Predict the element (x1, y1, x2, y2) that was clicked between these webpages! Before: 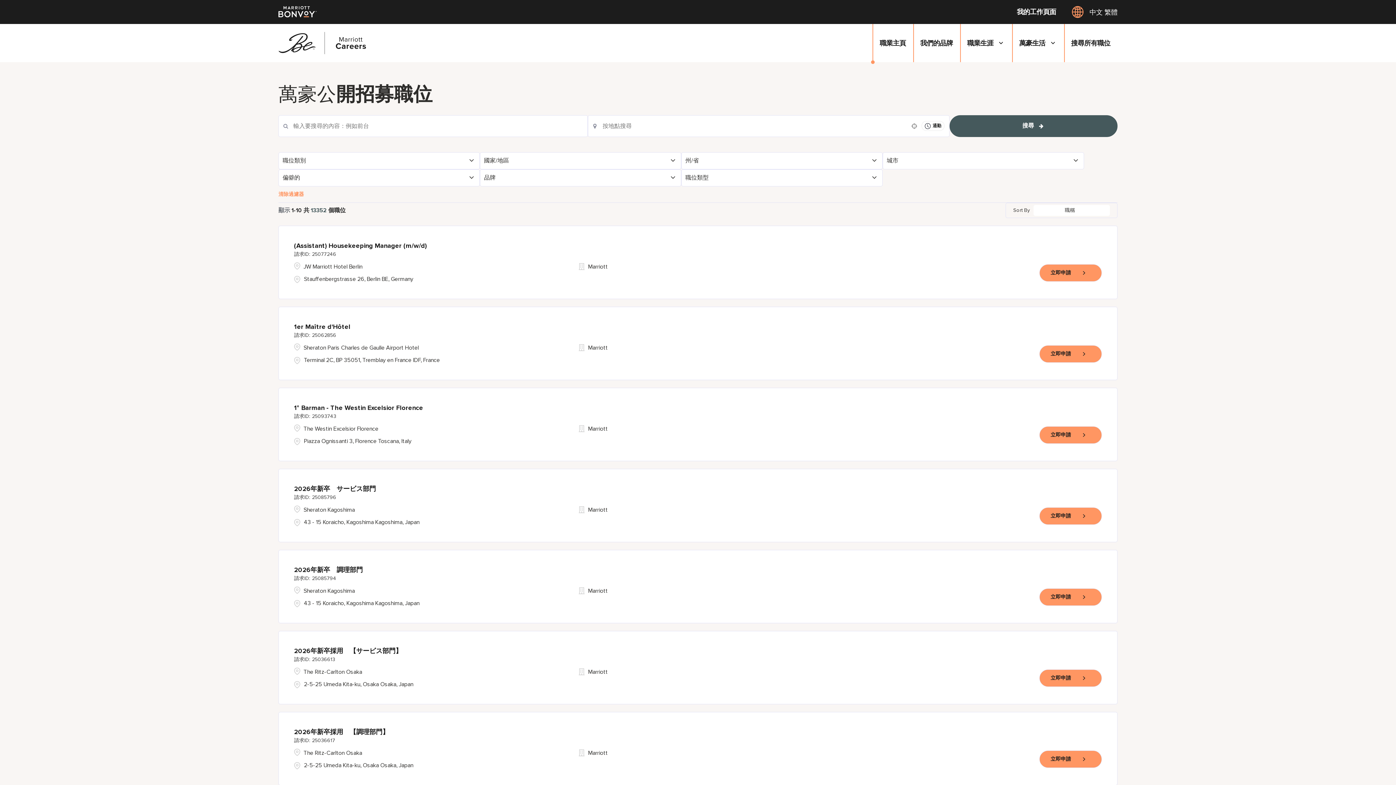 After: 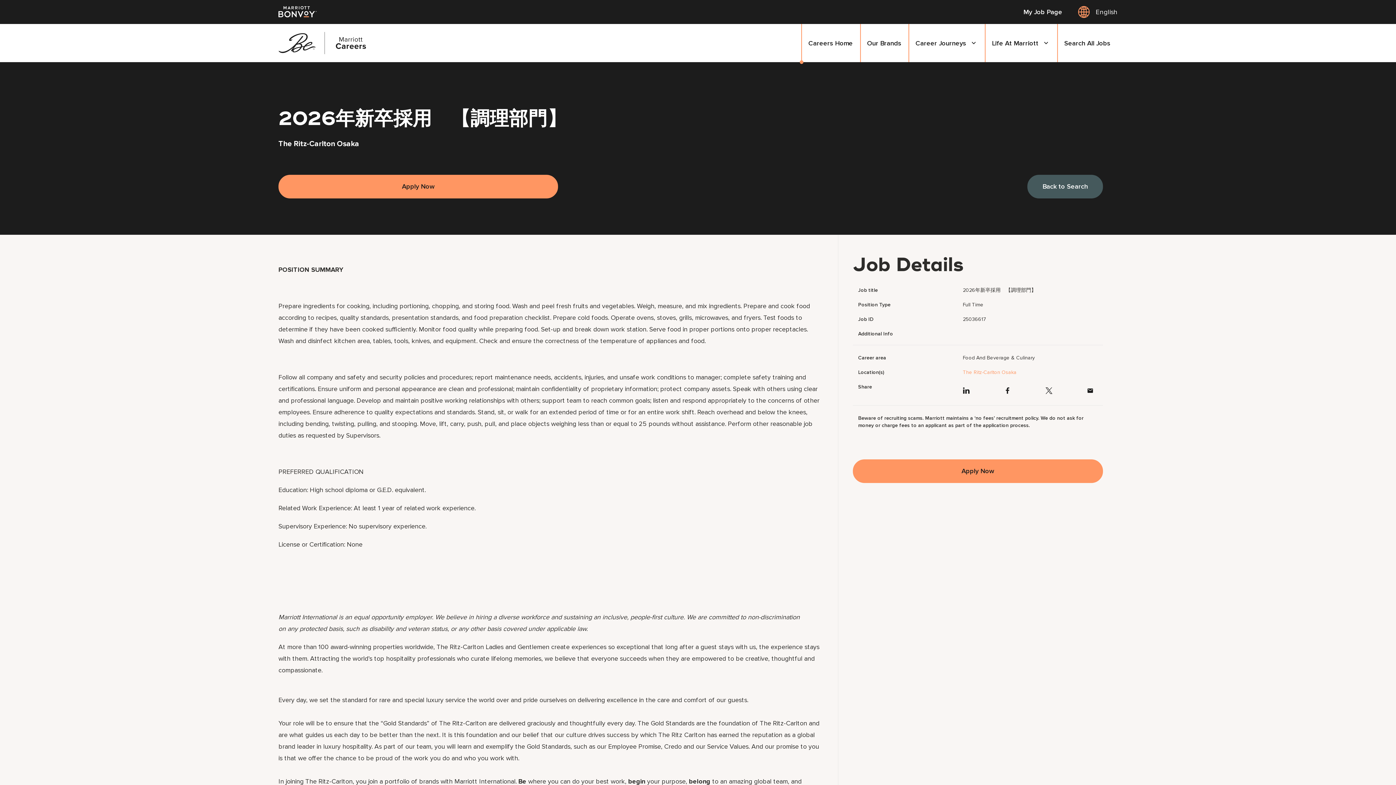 Action: bbox: (294, 727, 389, 745) label: 2026年新卒採用　【調理部門】
25036617